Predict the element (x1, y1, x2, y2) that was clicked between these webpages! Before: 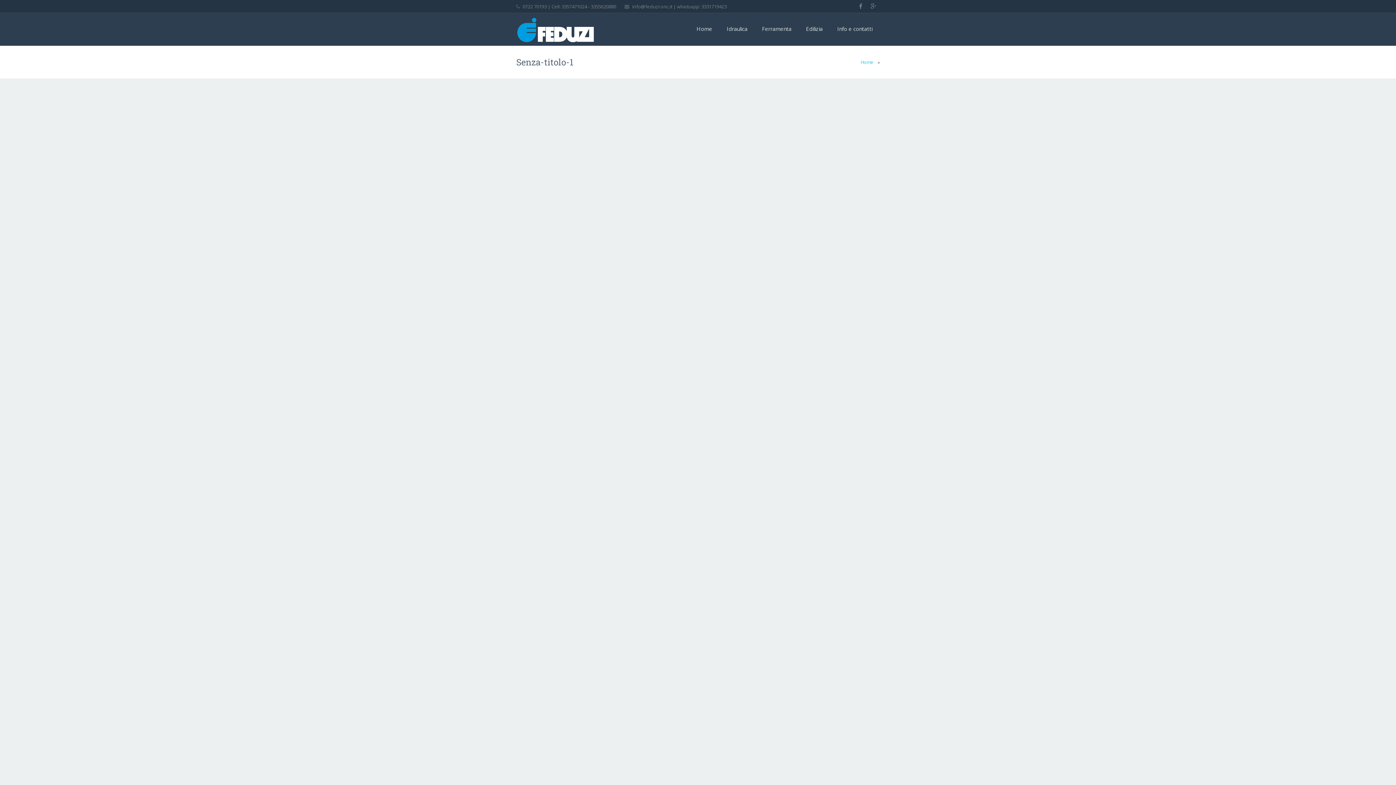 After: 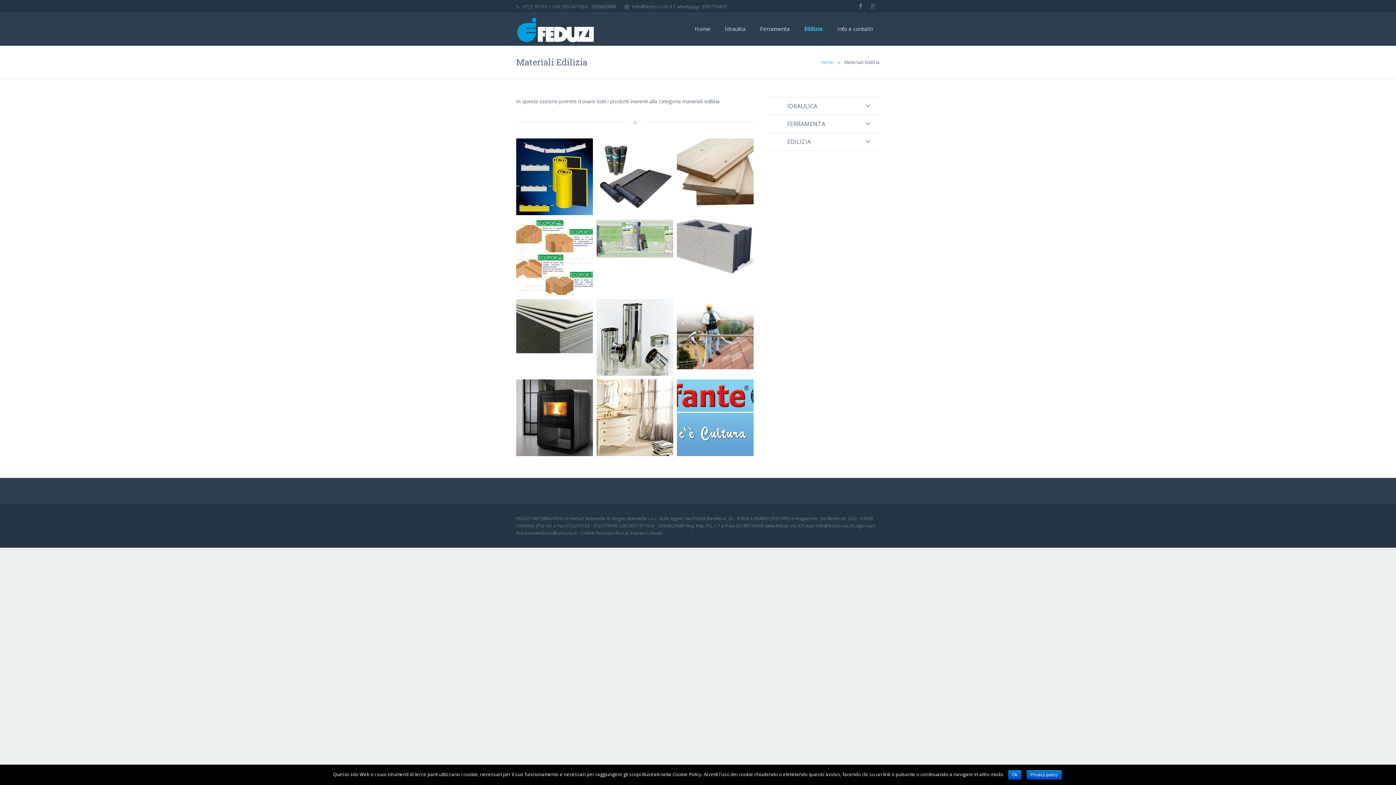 Action: bbox: (798, 12, 830, 45) label: Edilizia